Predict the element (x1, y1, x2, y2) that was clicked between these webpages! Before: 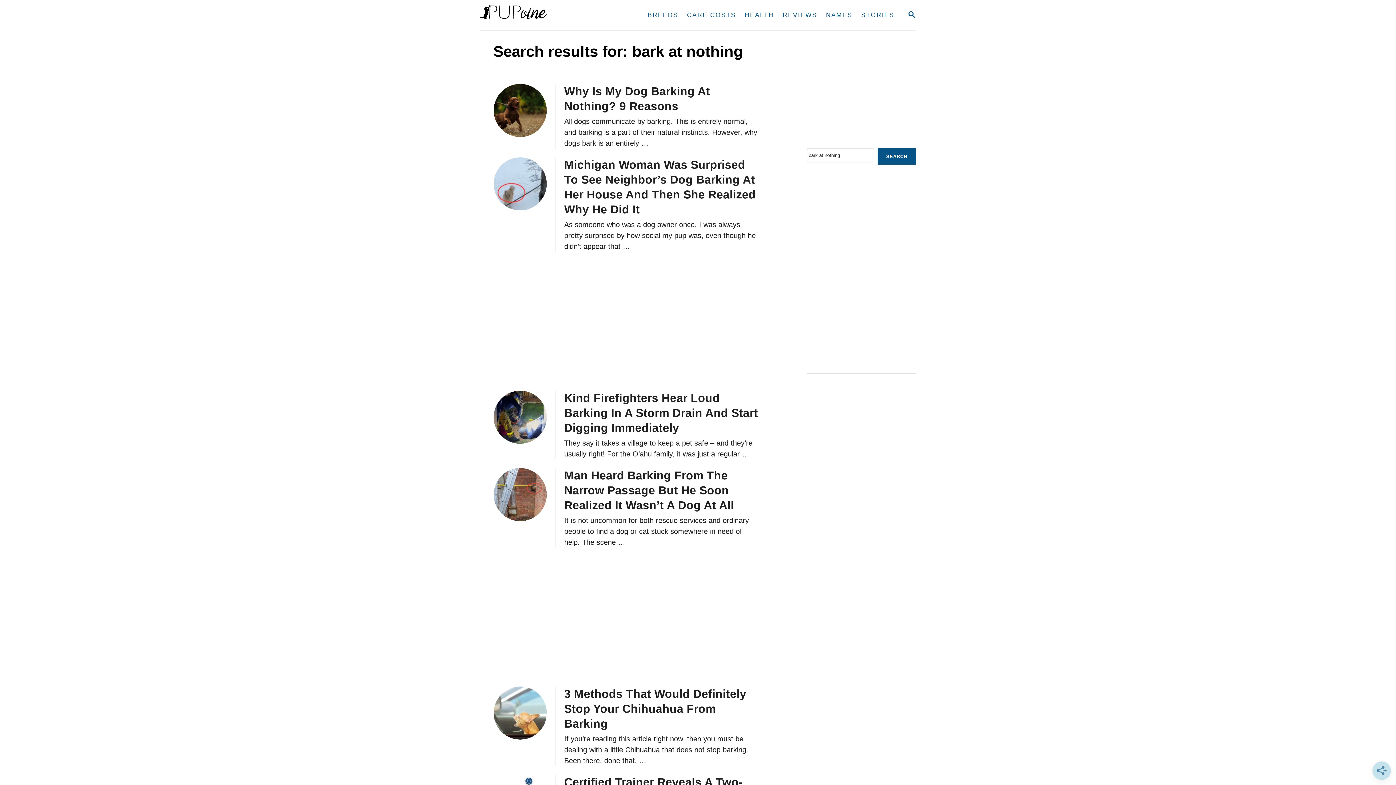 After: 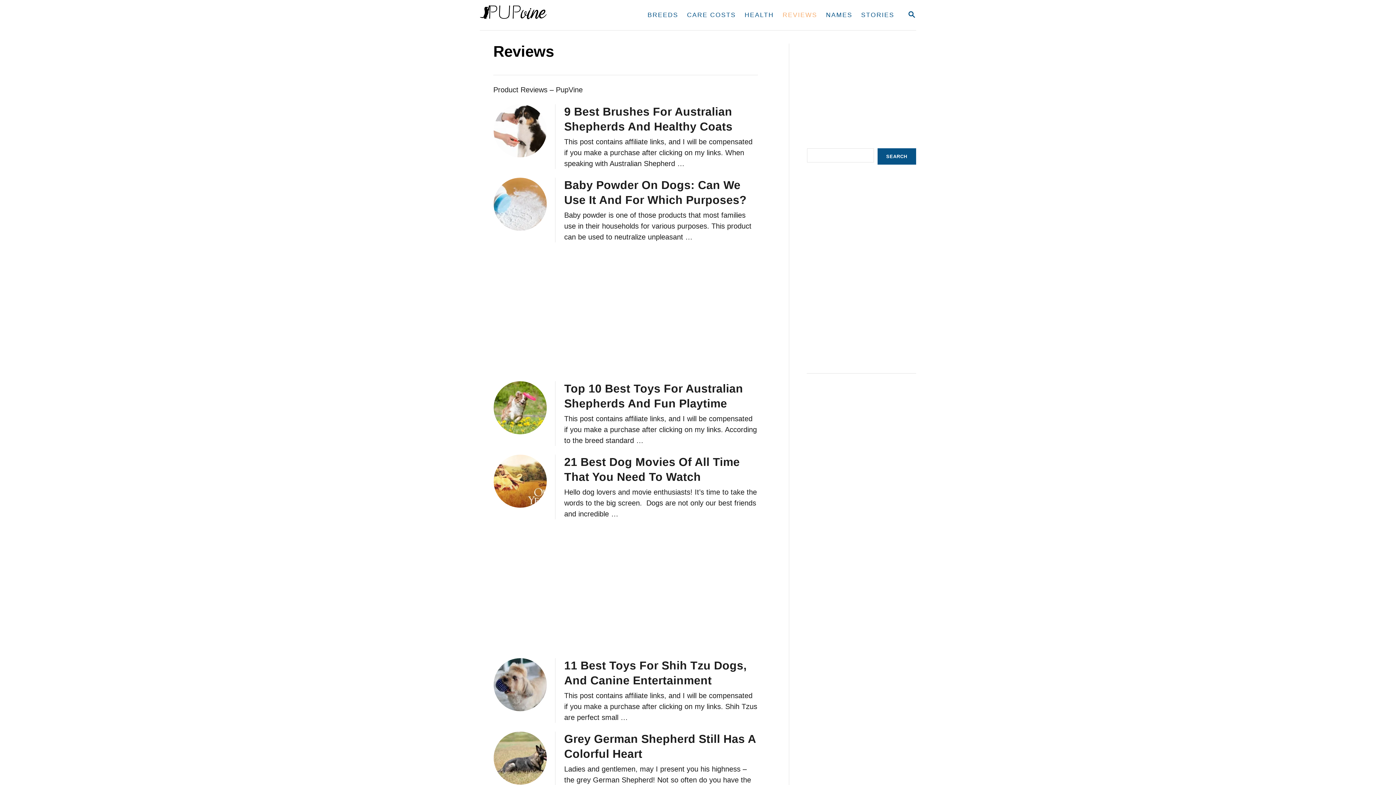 Action: bbox: (778, 6, 821, 23) label: REVIEWS